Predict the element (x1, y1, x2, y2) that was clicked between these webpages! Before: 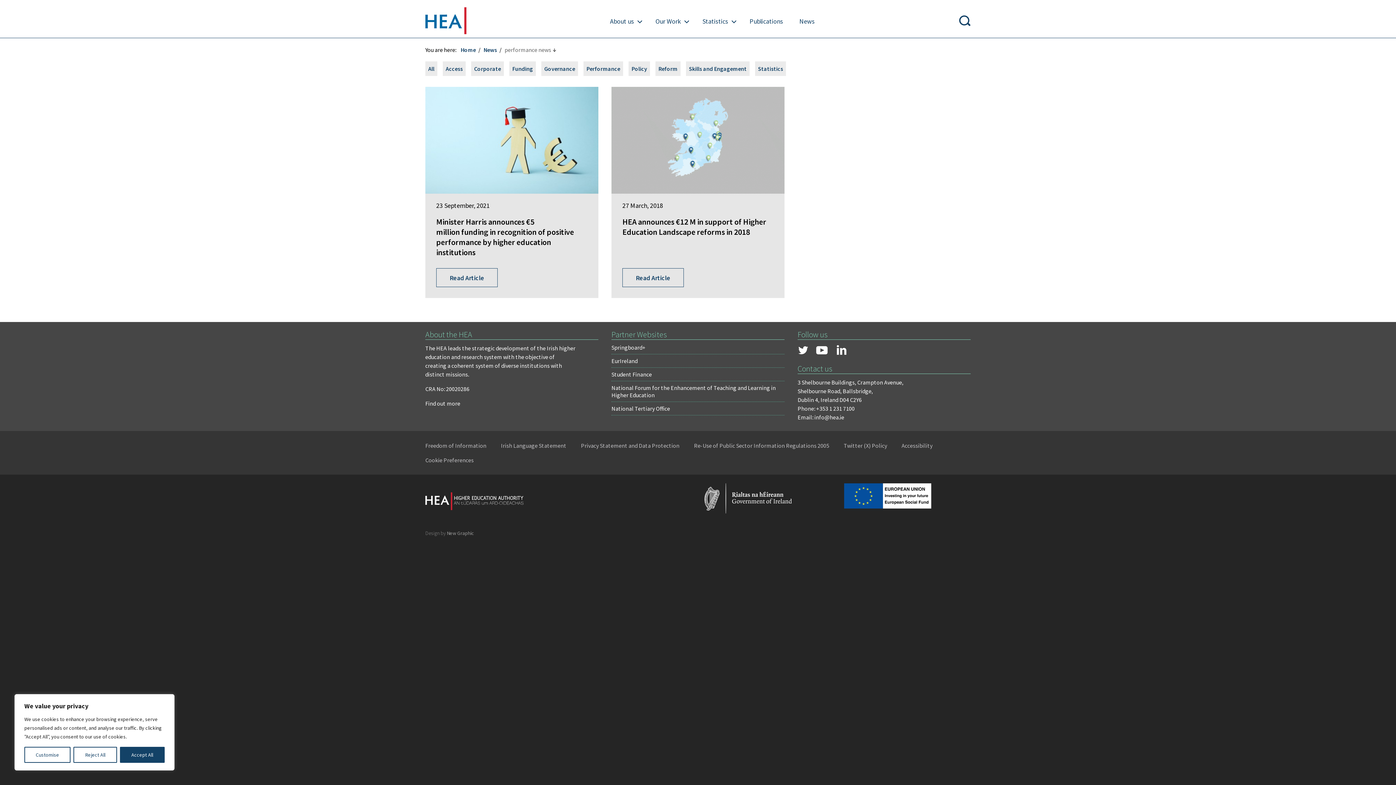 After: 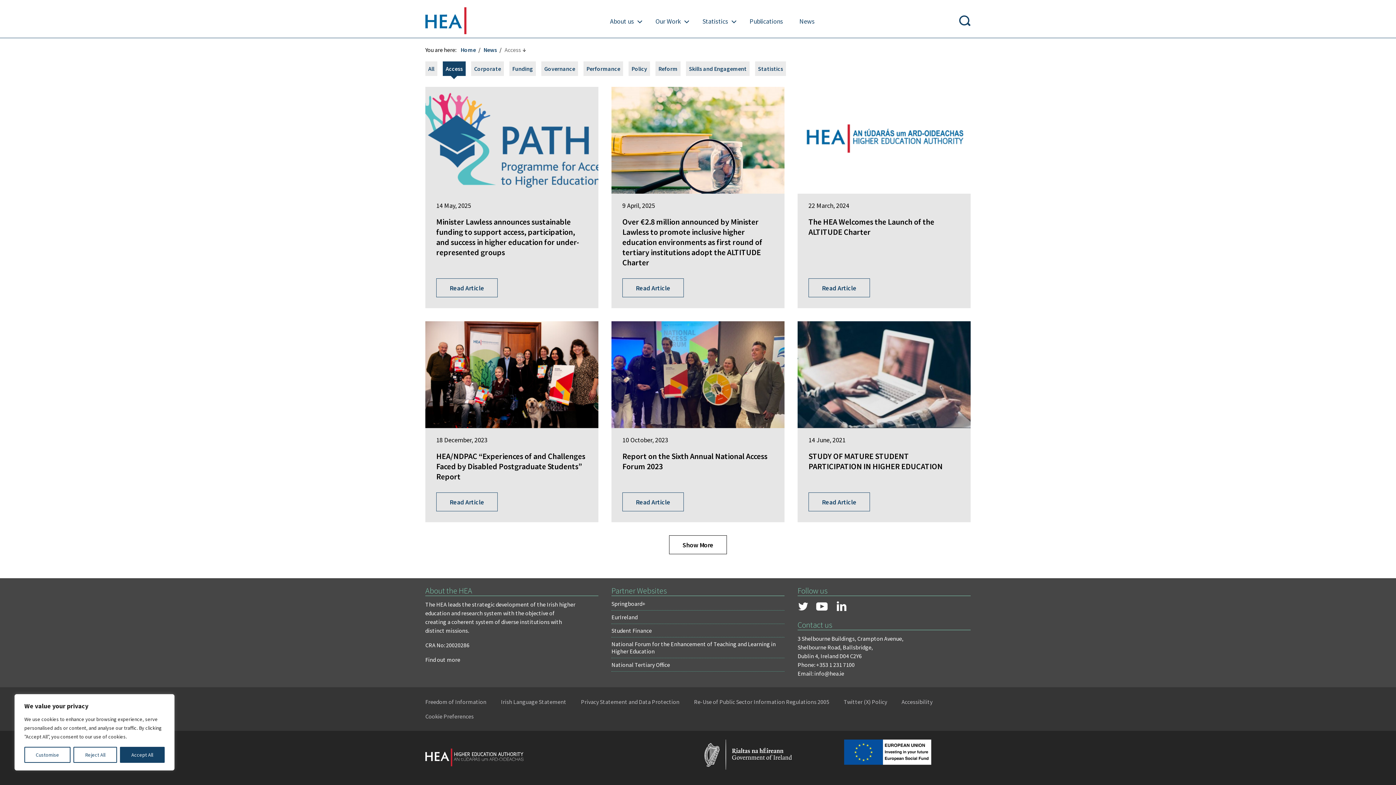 Action: bbox: (442, 61, 465, 76) label: Access